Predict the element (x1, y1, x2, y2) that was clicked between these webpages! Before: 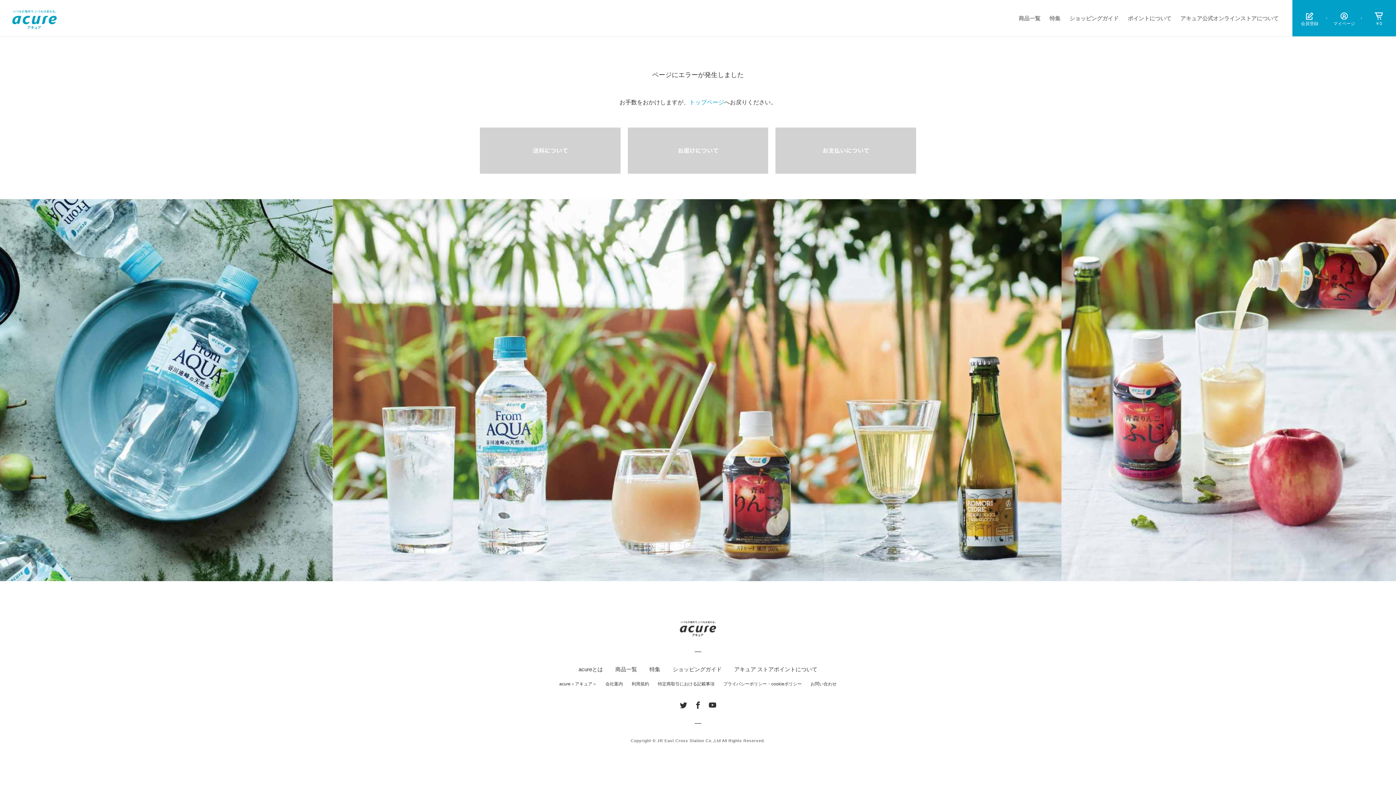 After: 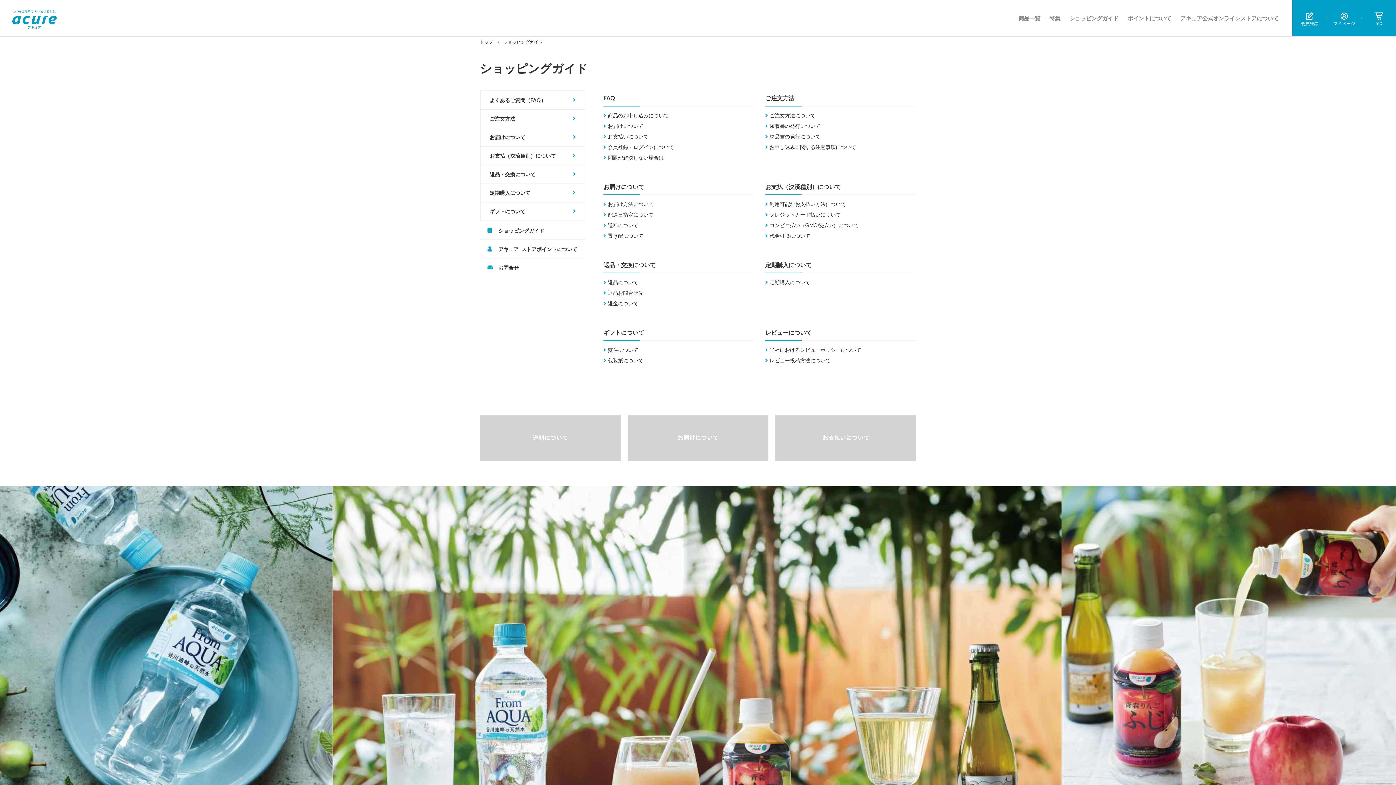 Action: bbox: (672, 666, 722, 672) label: ショッピングガイド